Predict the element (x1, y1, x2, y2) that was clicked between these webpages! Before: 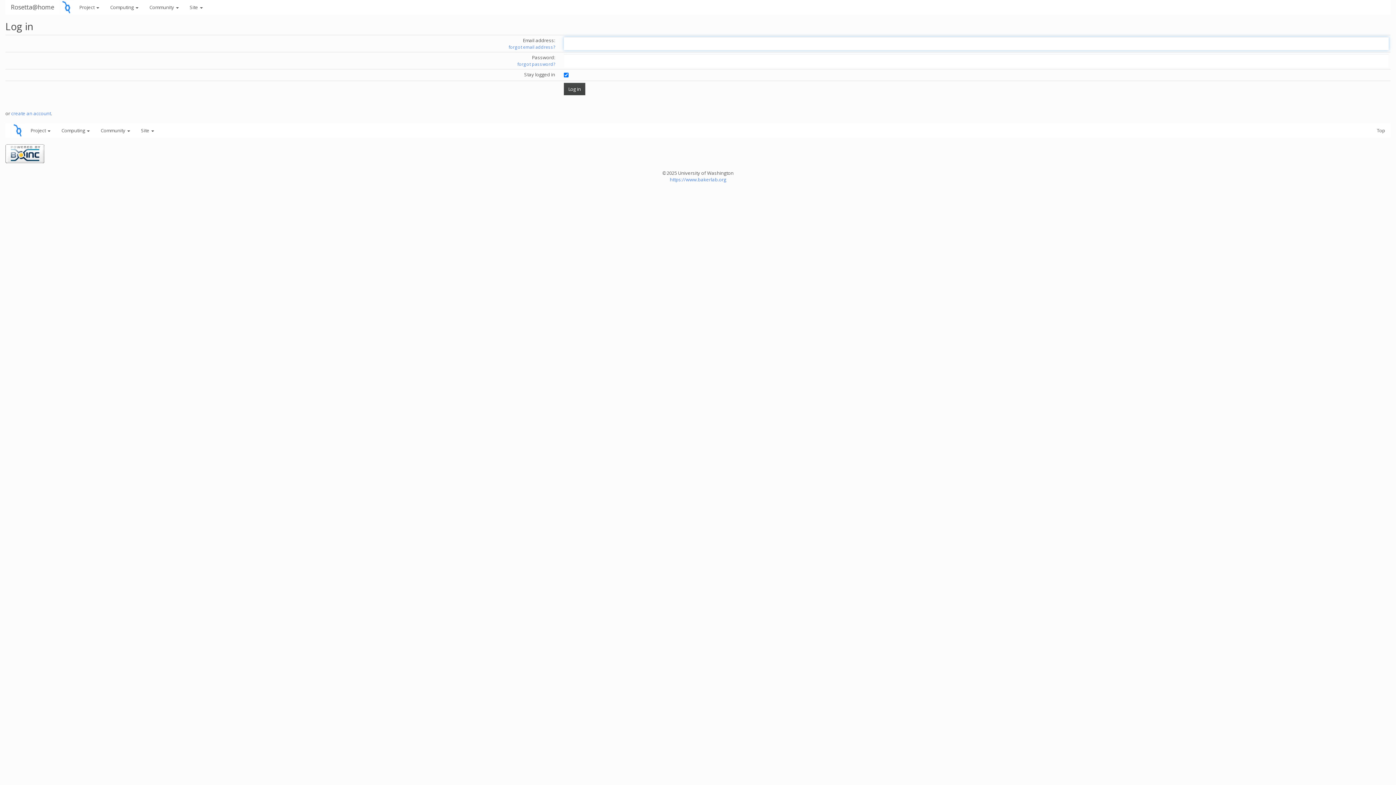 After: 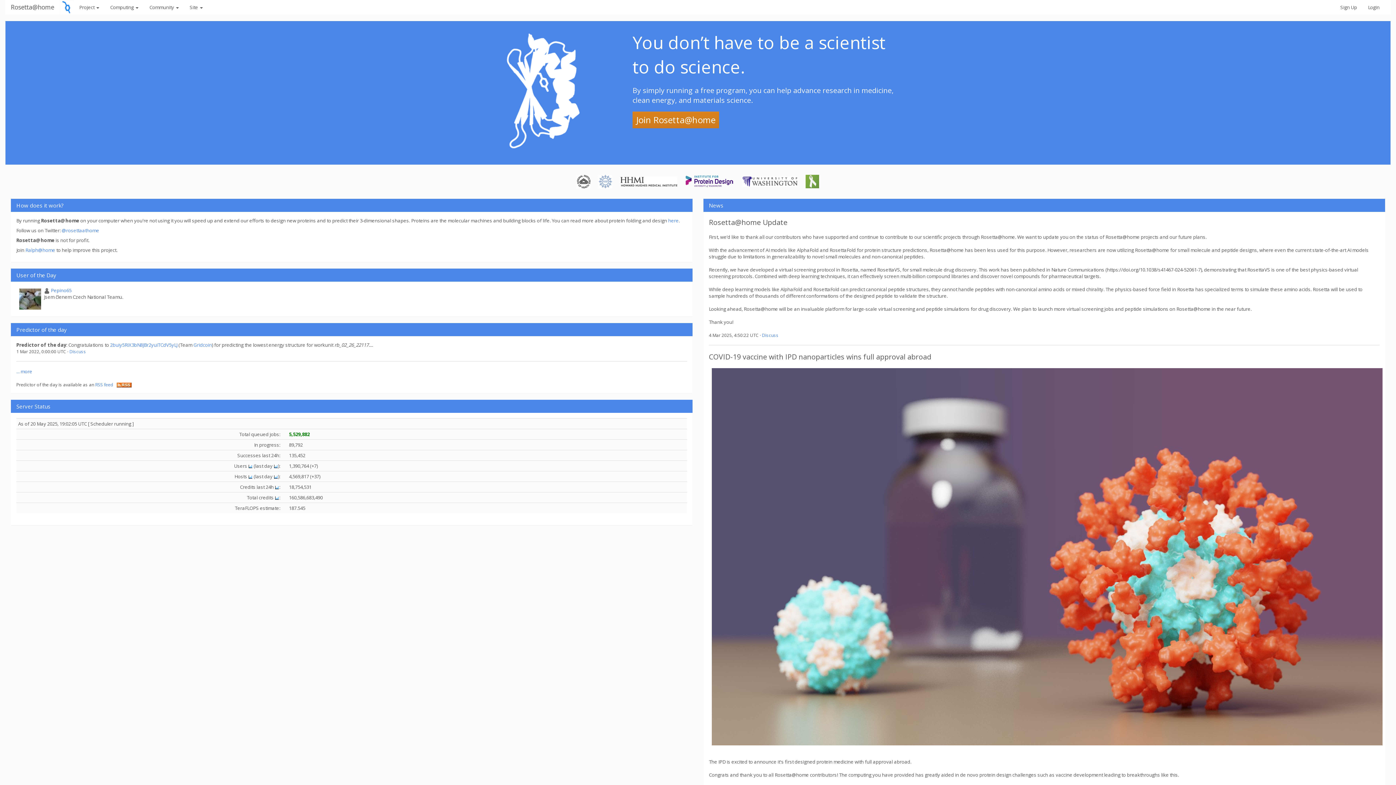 Action: bbox: (10, 126, 25, 133)